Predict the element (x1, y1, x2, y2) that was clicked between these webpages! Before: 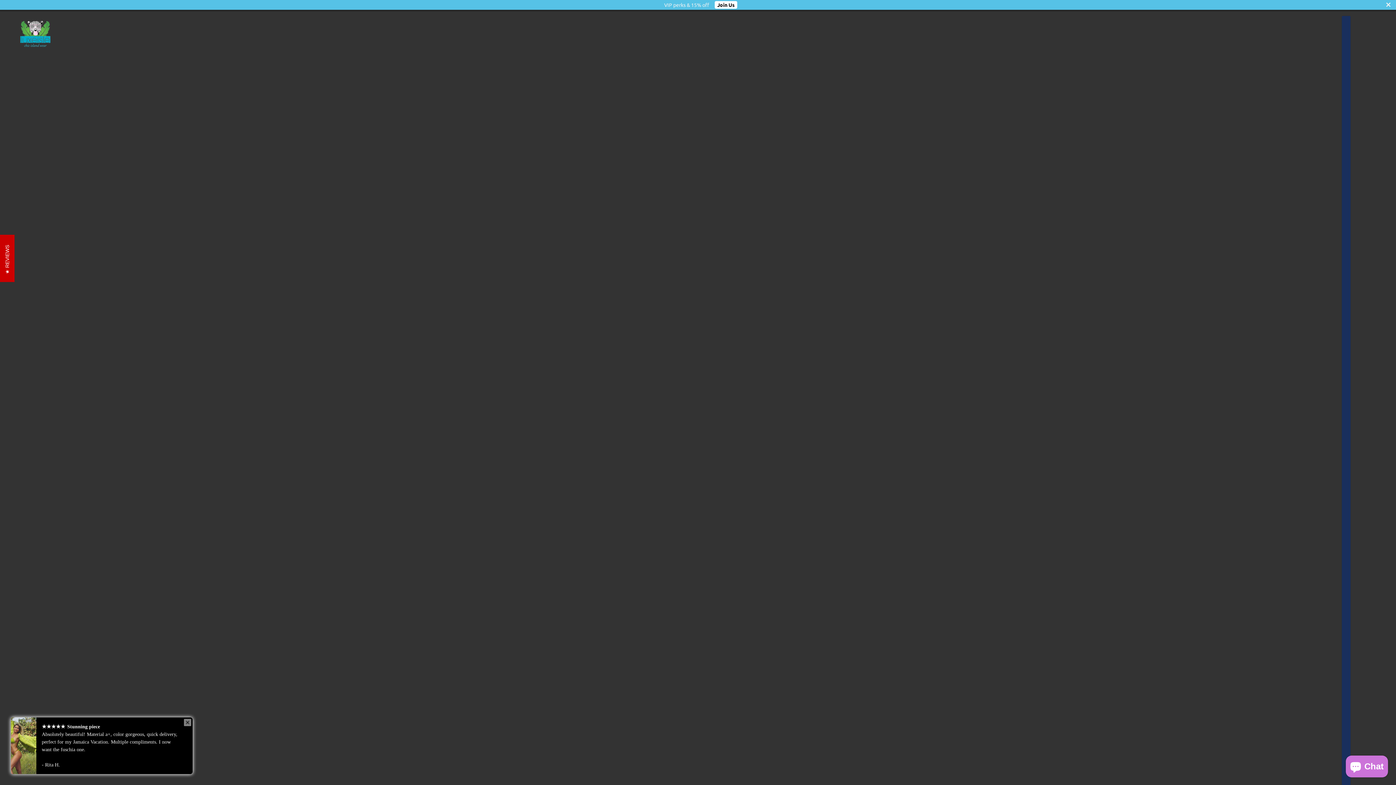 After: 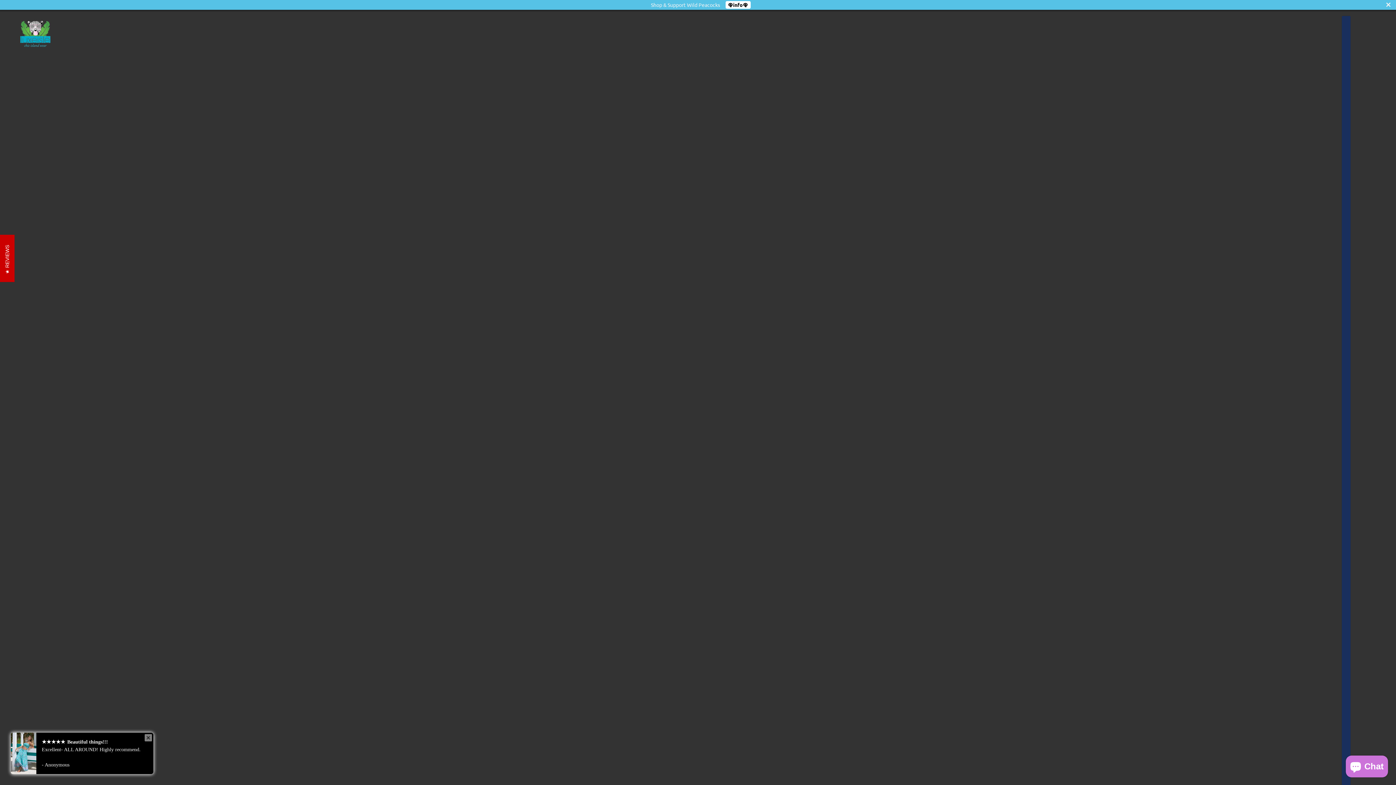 Action: label: VIP perks & 15% offJoin Us bbox: (0, 0, 1396, 9)